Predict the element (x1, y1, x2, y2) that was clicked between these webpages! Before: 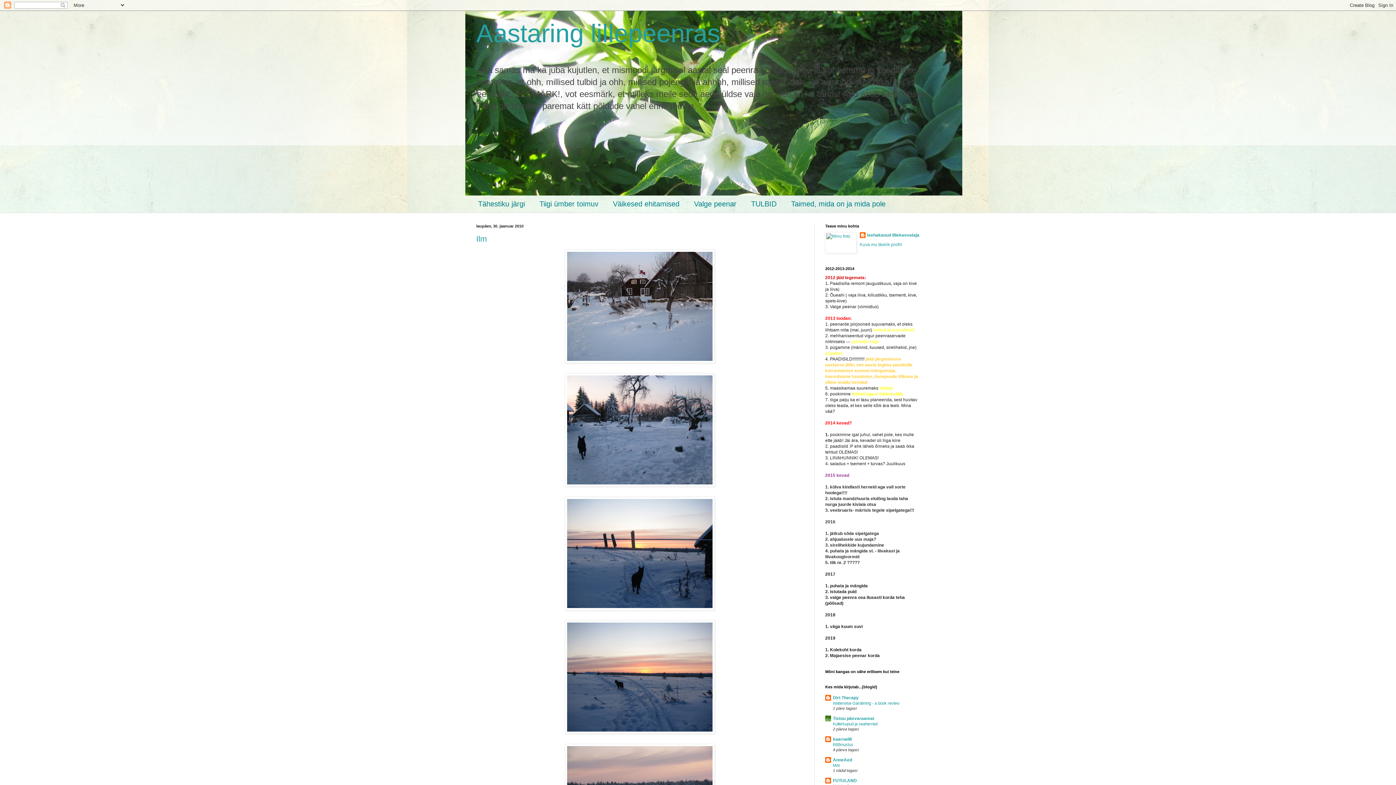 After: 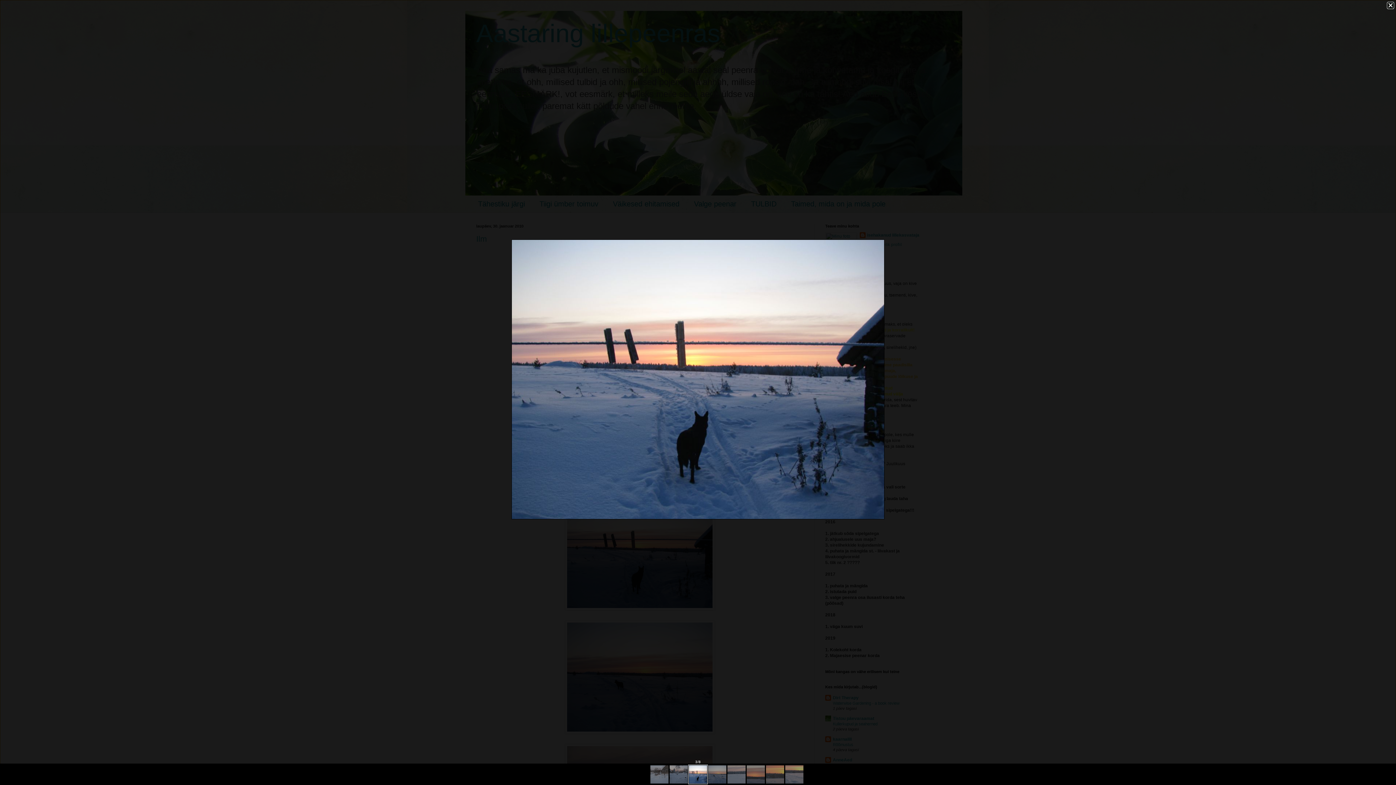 Action: bbox: (476, 496, 803, 610)